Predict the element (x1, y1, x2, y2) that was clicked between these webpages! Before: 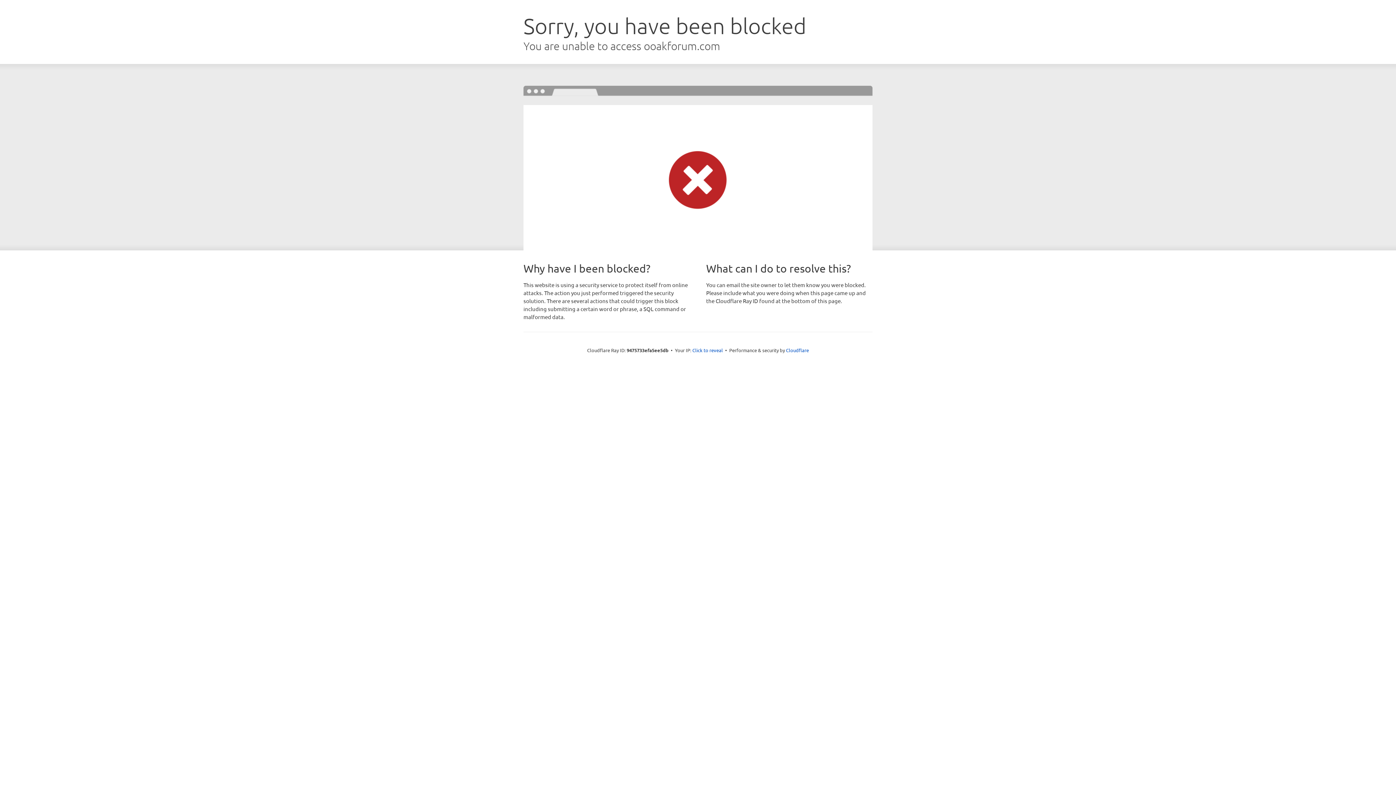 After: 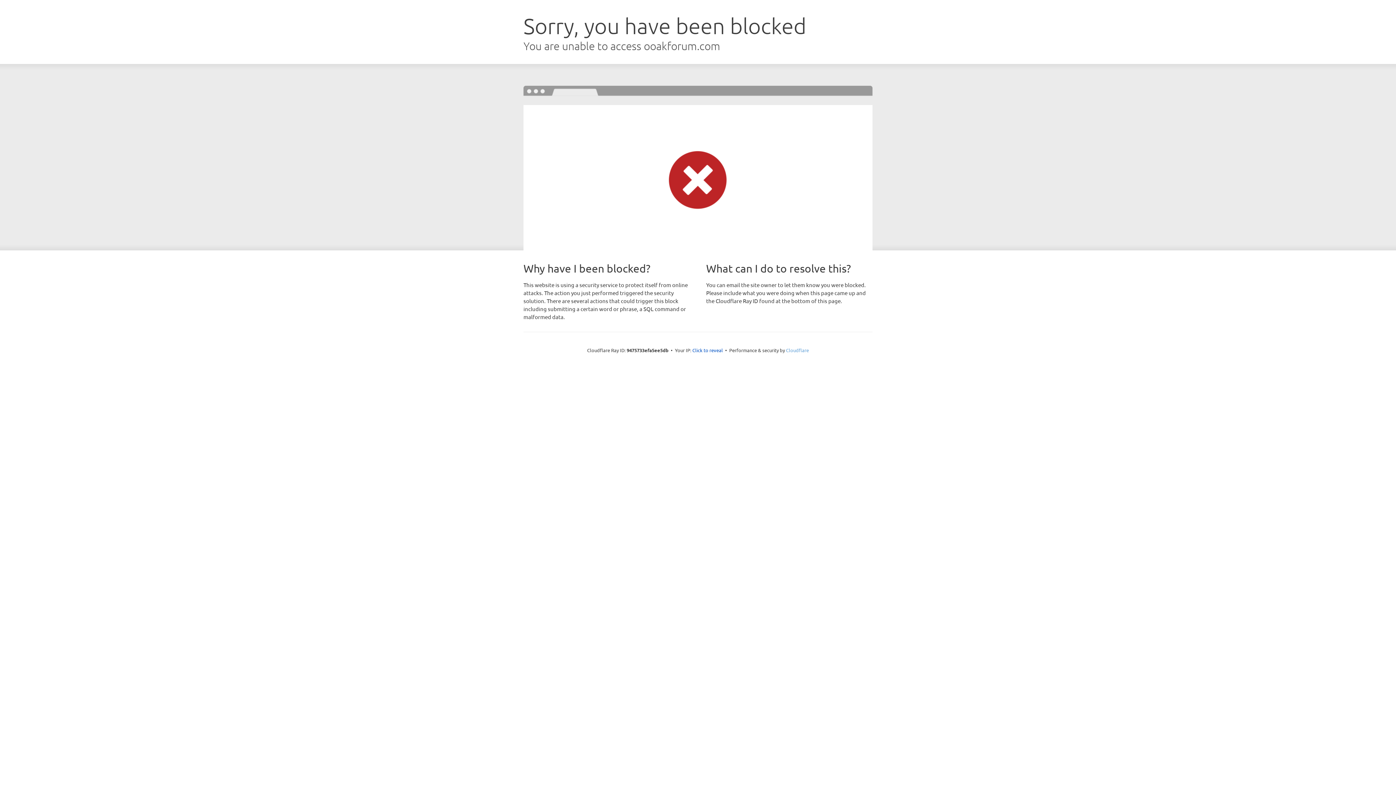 Action: bbox: (786, 347, 809, 353) label: Cloudflare